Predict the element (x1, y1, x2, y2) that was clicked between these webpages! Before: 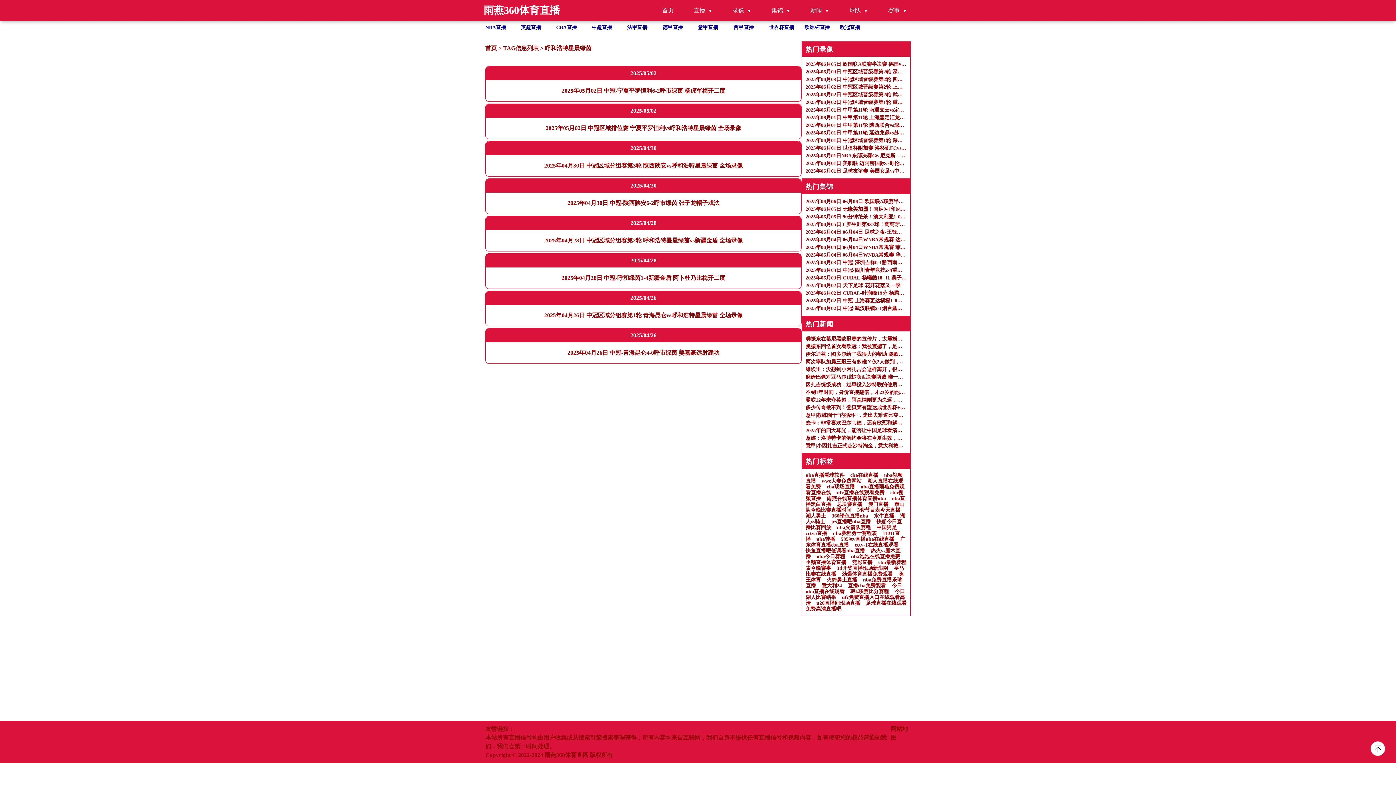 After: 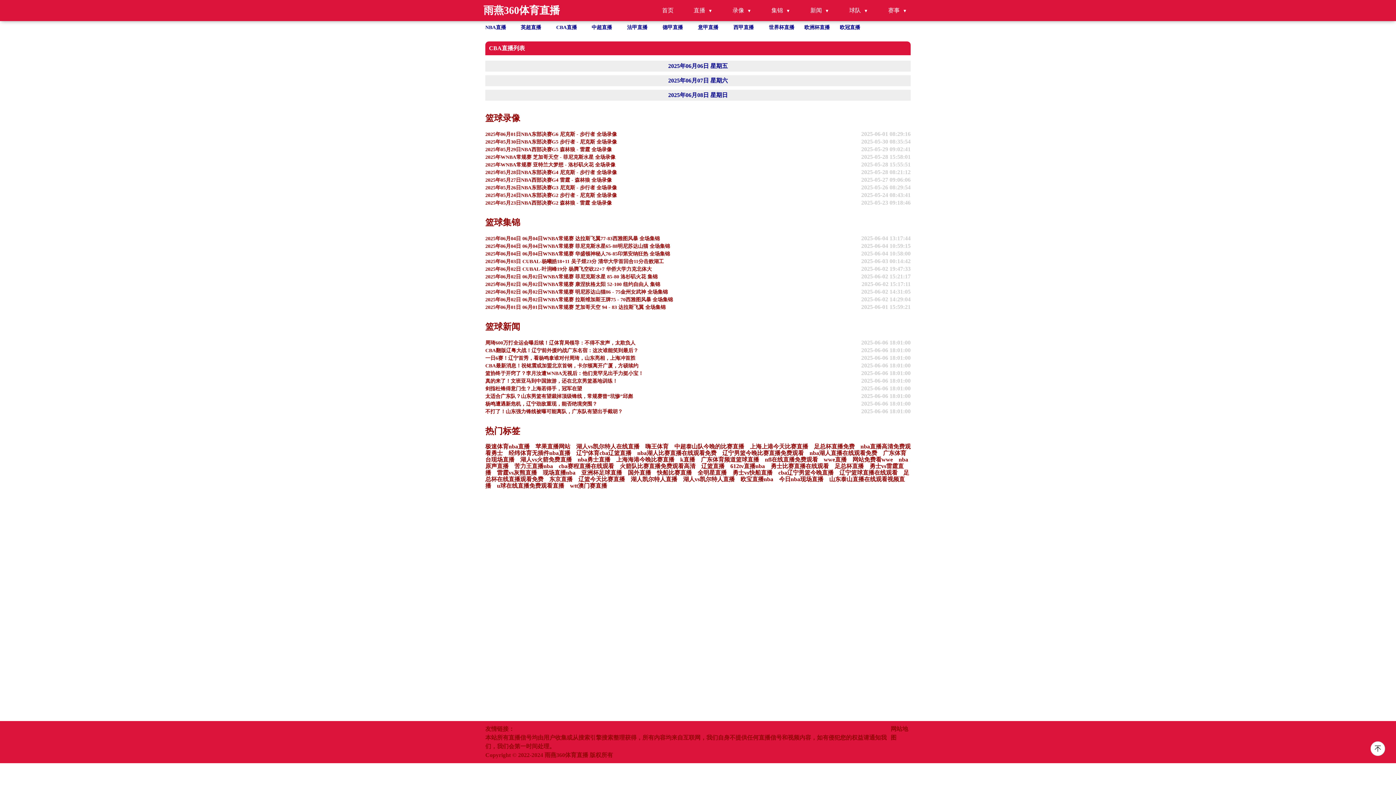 Action: label: CBA直播 bbox: (556, 24, 577, 30)